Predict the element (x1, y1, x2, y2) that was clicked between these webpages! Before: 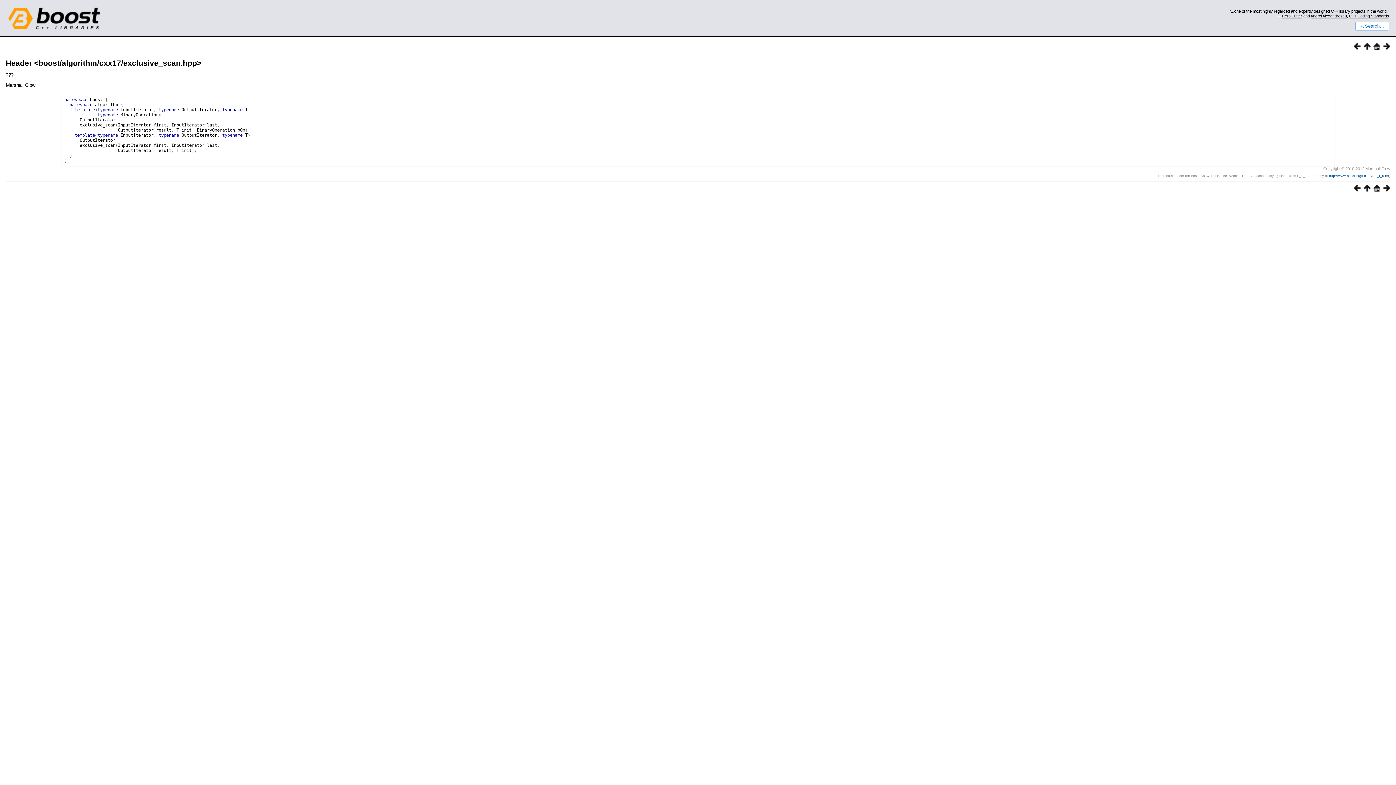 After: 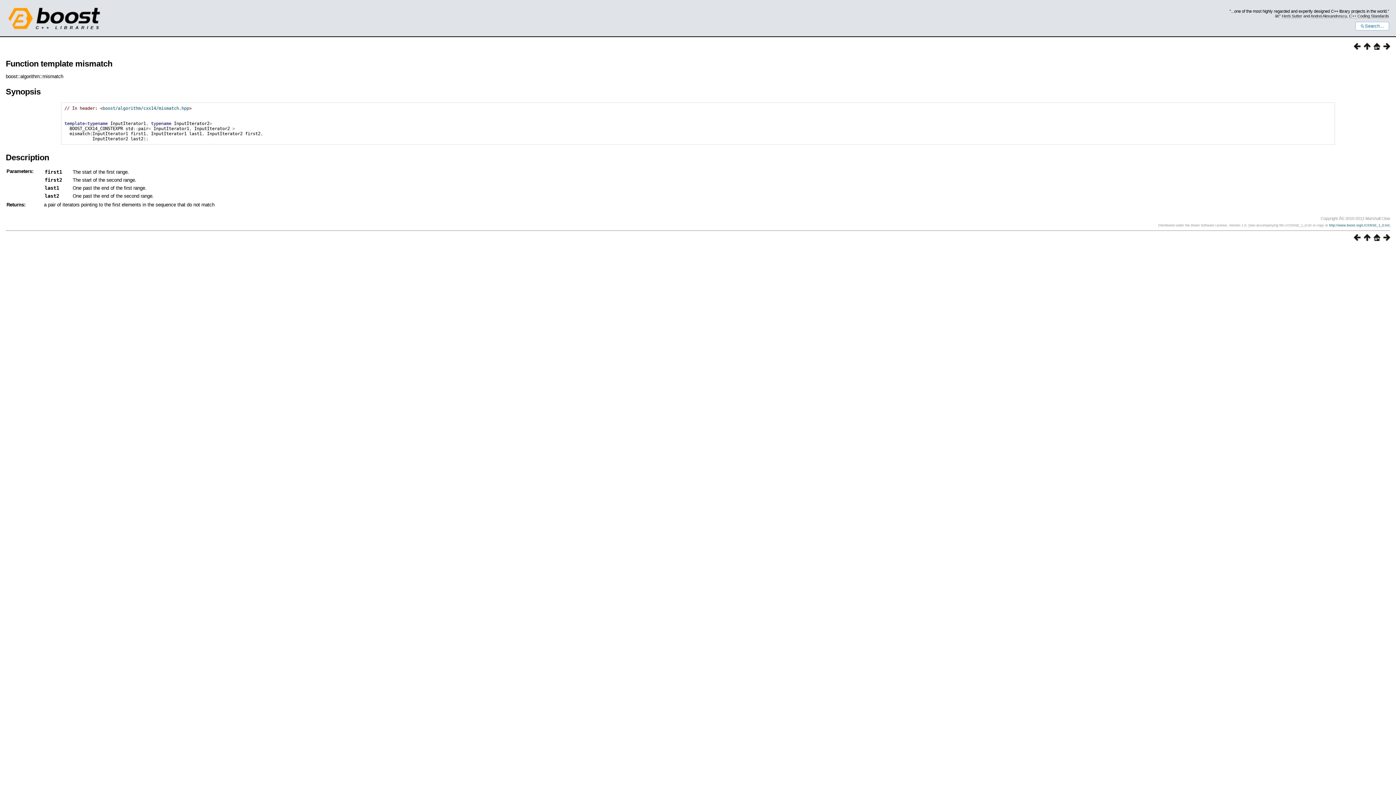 Action: bbox: (1351, 186, 1361, 192)